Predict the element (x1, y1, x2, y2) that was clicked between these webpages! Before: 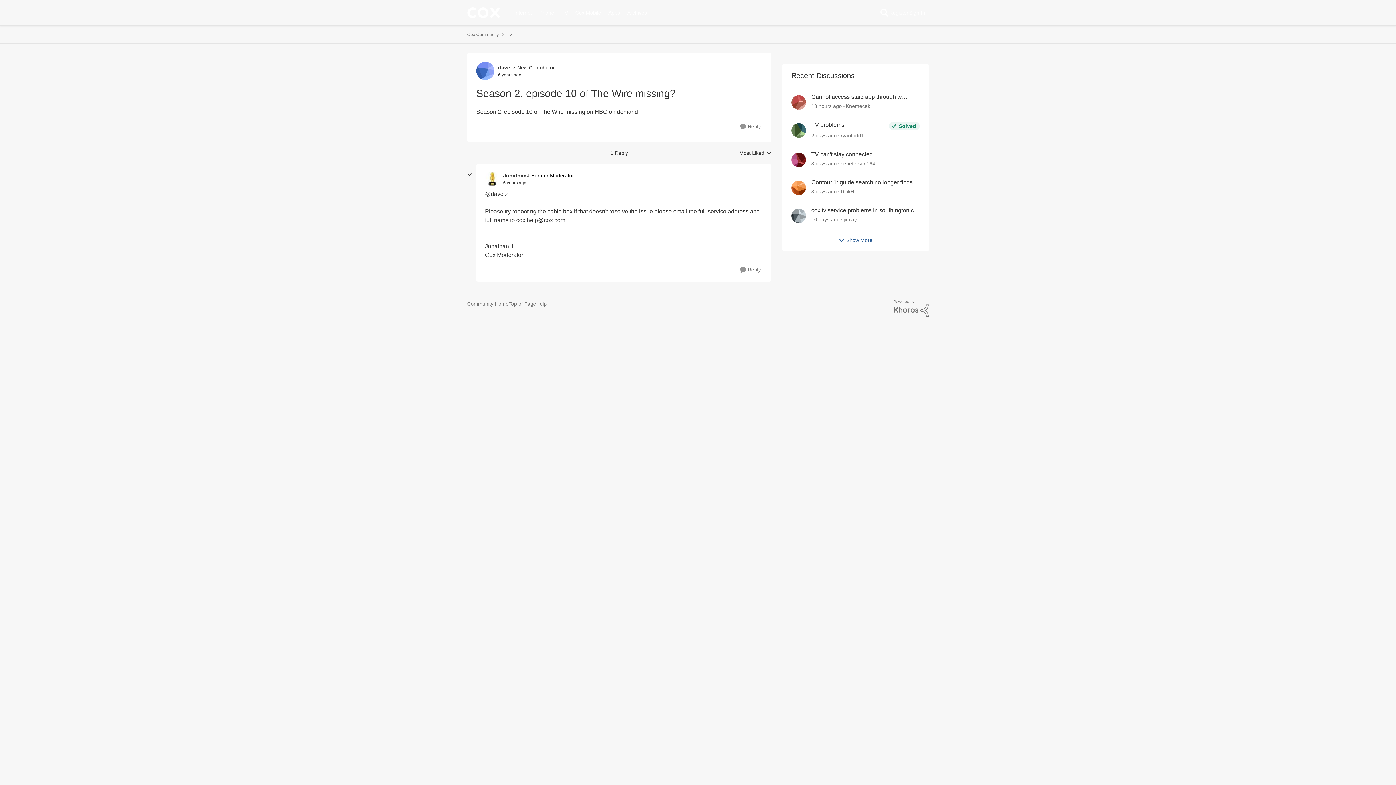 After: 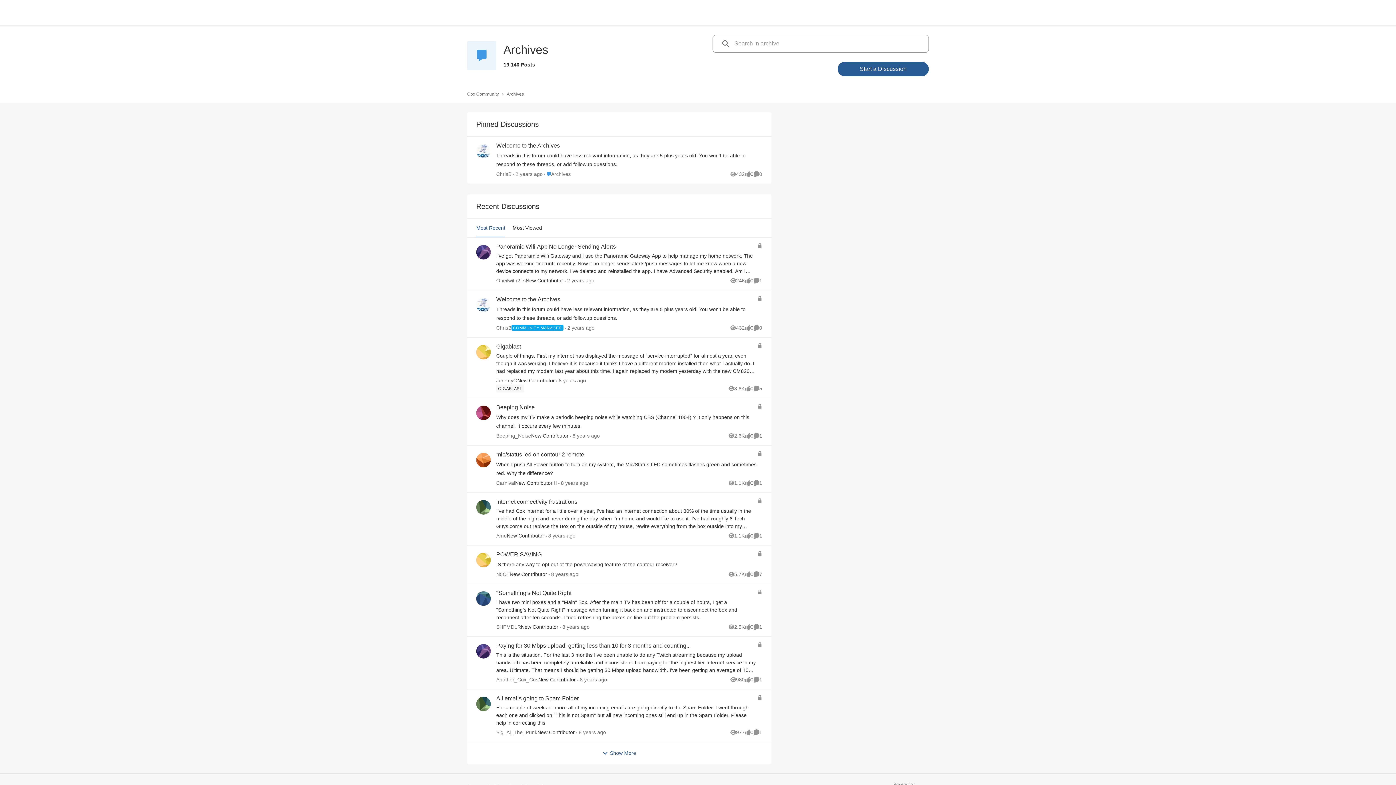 Action: bbox: (623, 7, 650, 18) label: Archives